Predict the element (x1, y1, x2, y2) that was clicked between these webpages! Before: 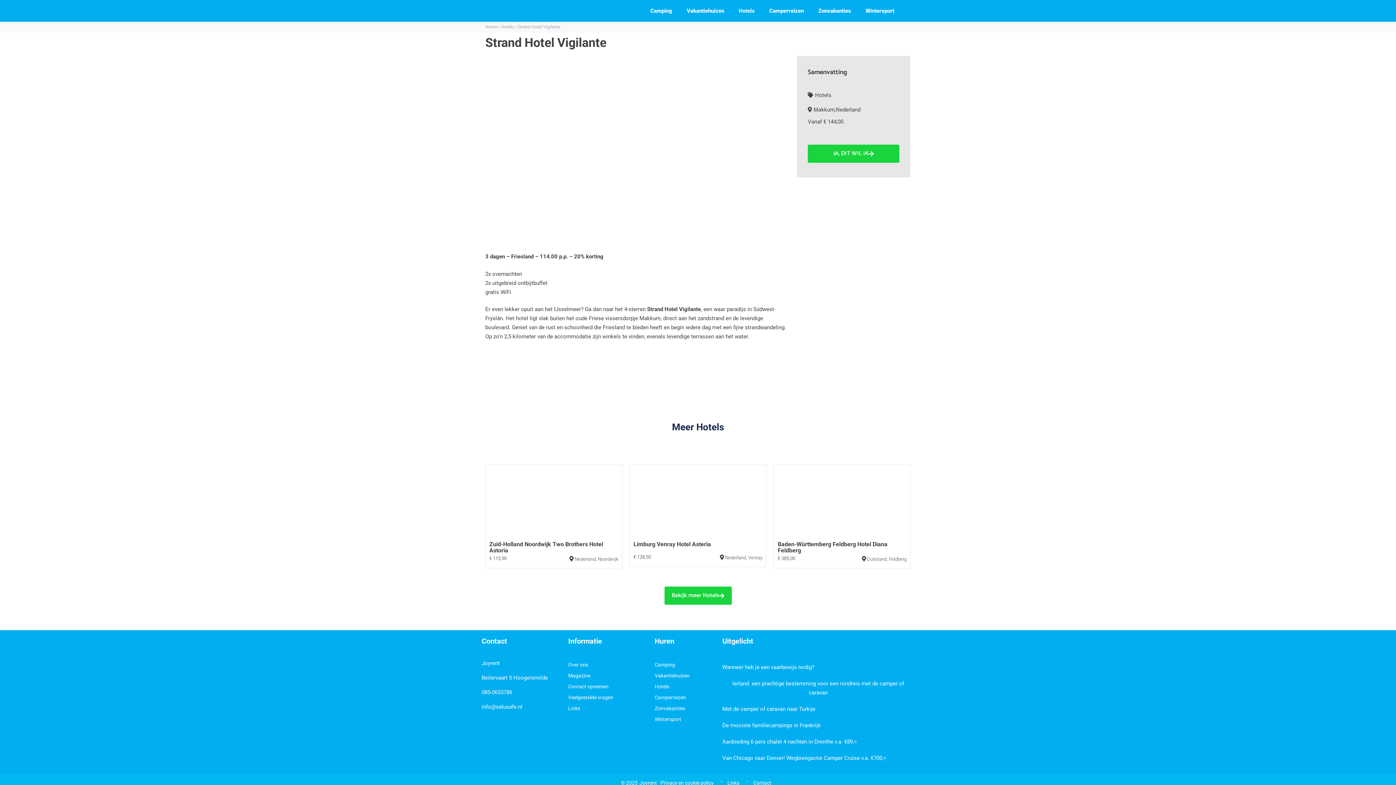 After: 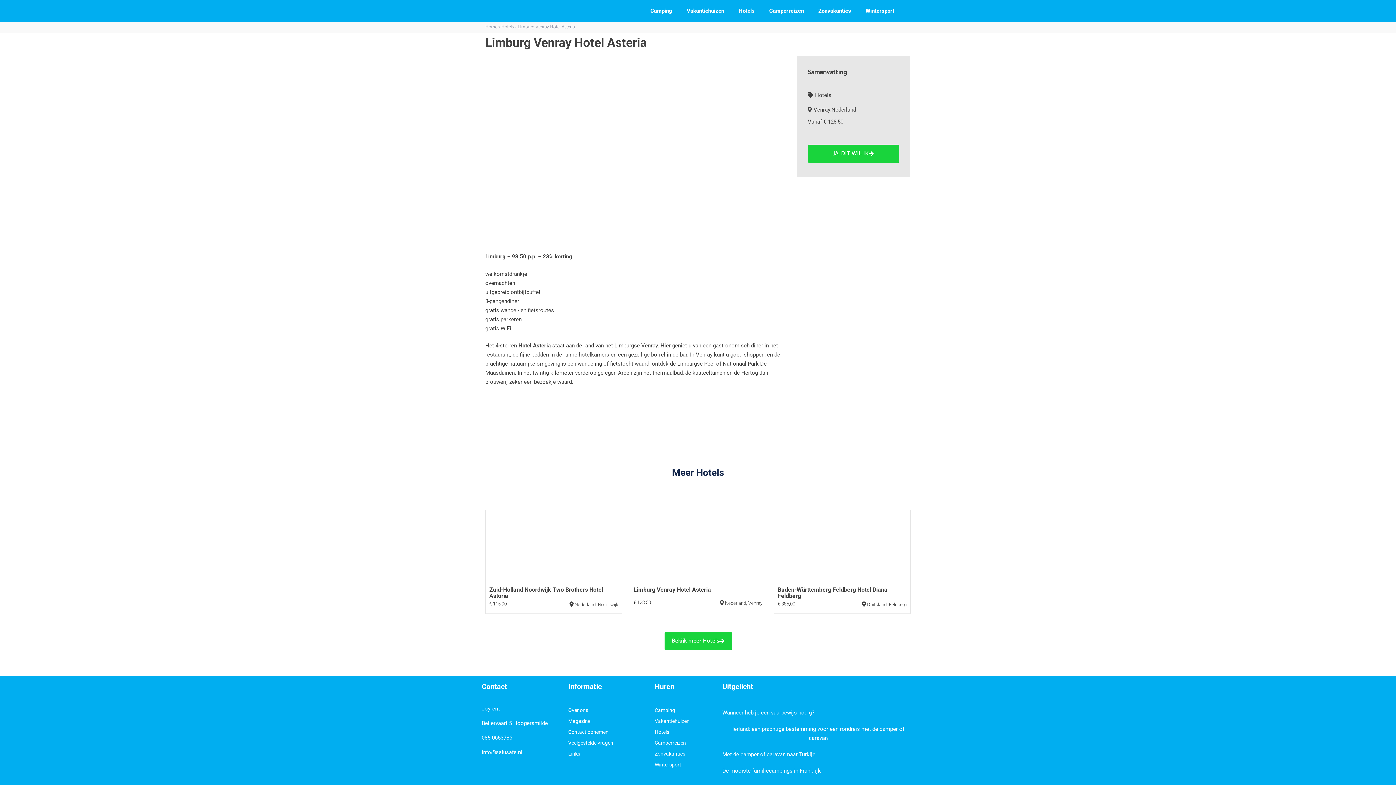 Action: bbox: (633, 541, 711, 547) label: Limburg Venray Hotel Asteria